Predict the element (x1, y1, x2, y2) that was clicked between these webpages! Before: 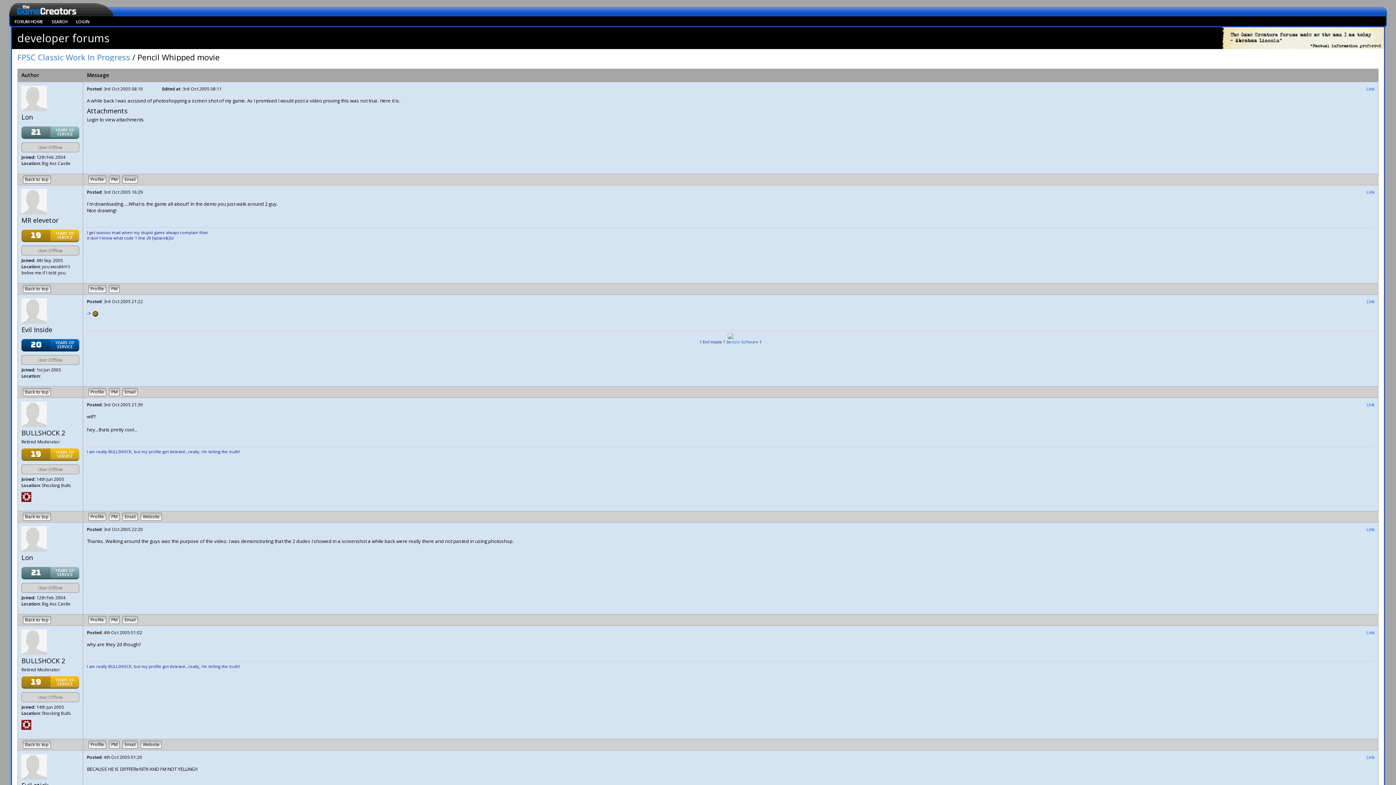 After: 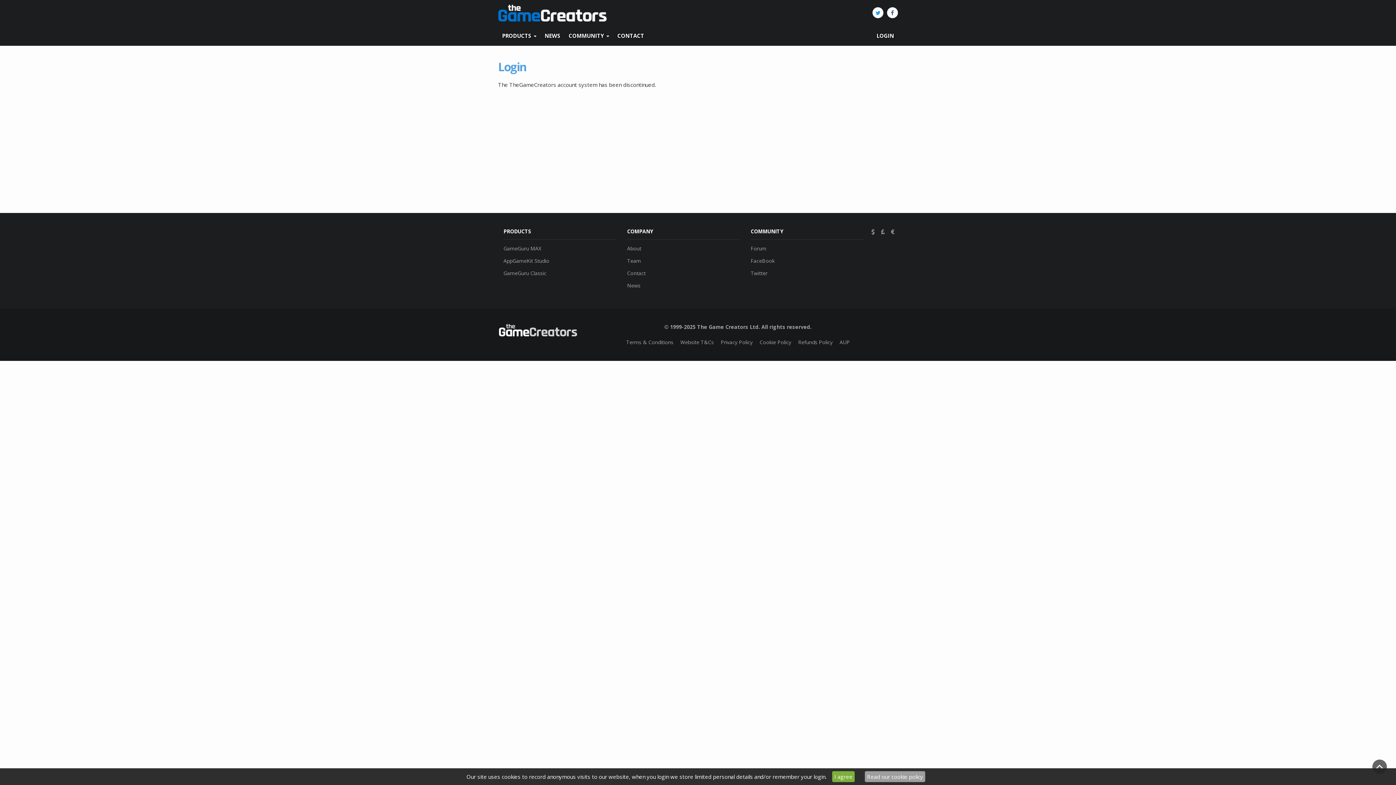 Action: label: PM bbox: (109, 285, 119, 293)